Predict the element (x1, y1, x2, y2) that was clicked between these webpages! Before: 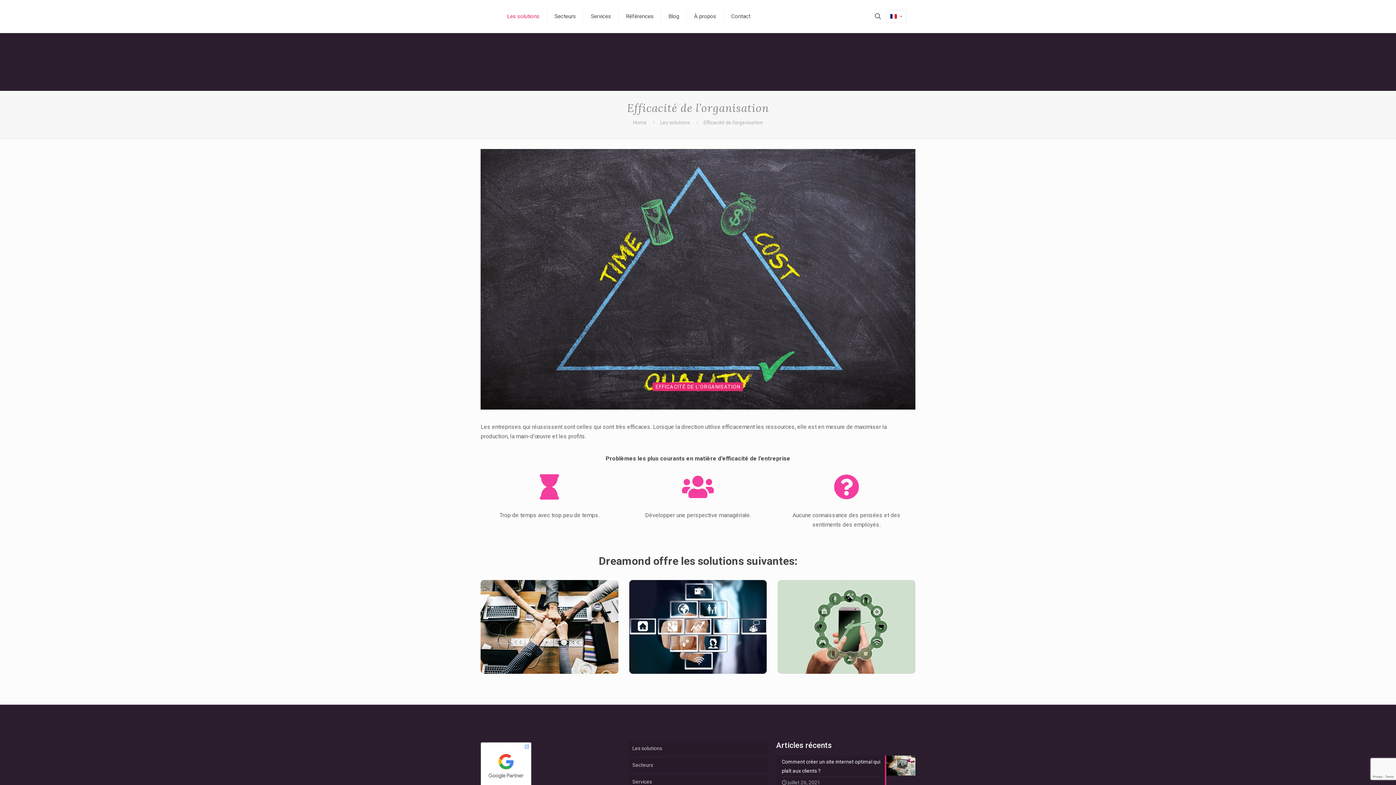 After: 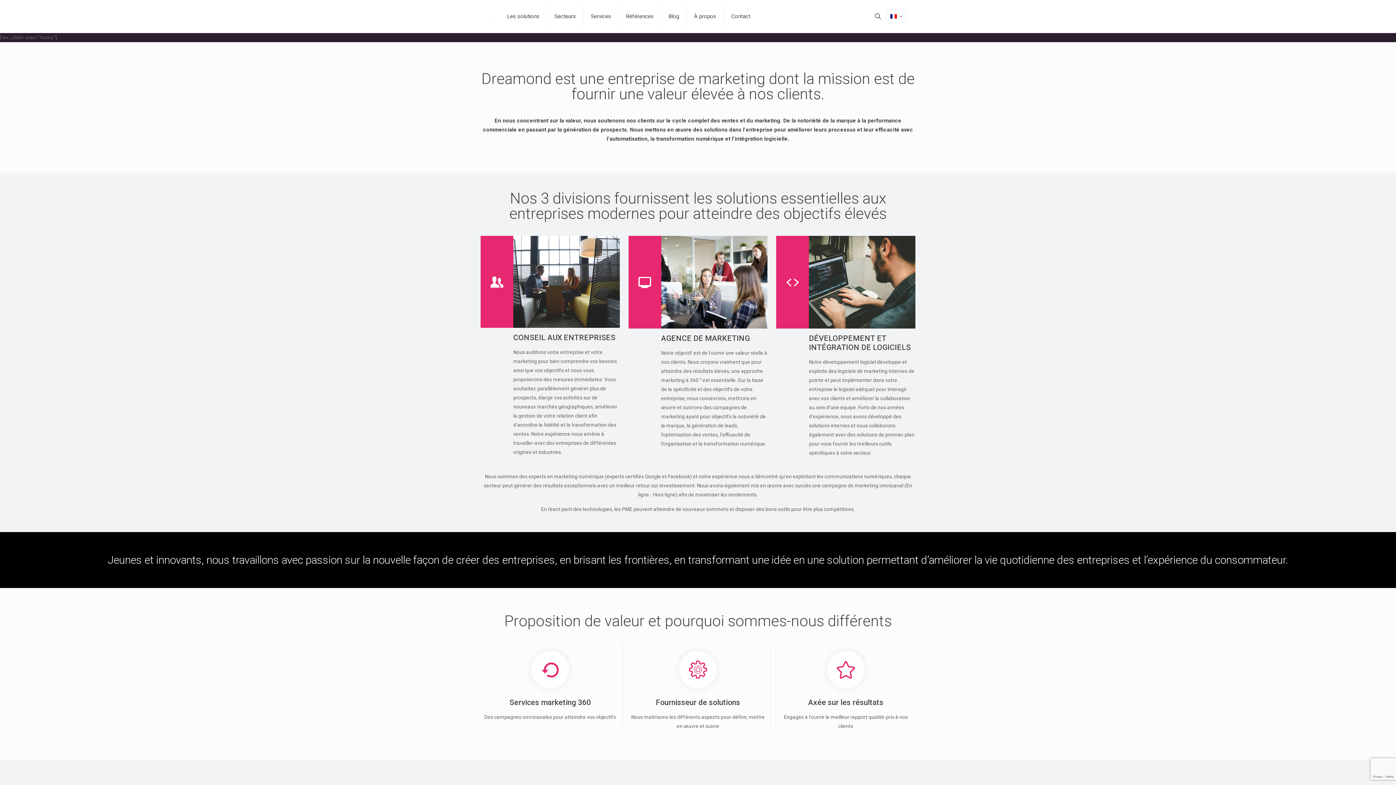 Action: label: Home bbox: (633, 119, 646, 125)